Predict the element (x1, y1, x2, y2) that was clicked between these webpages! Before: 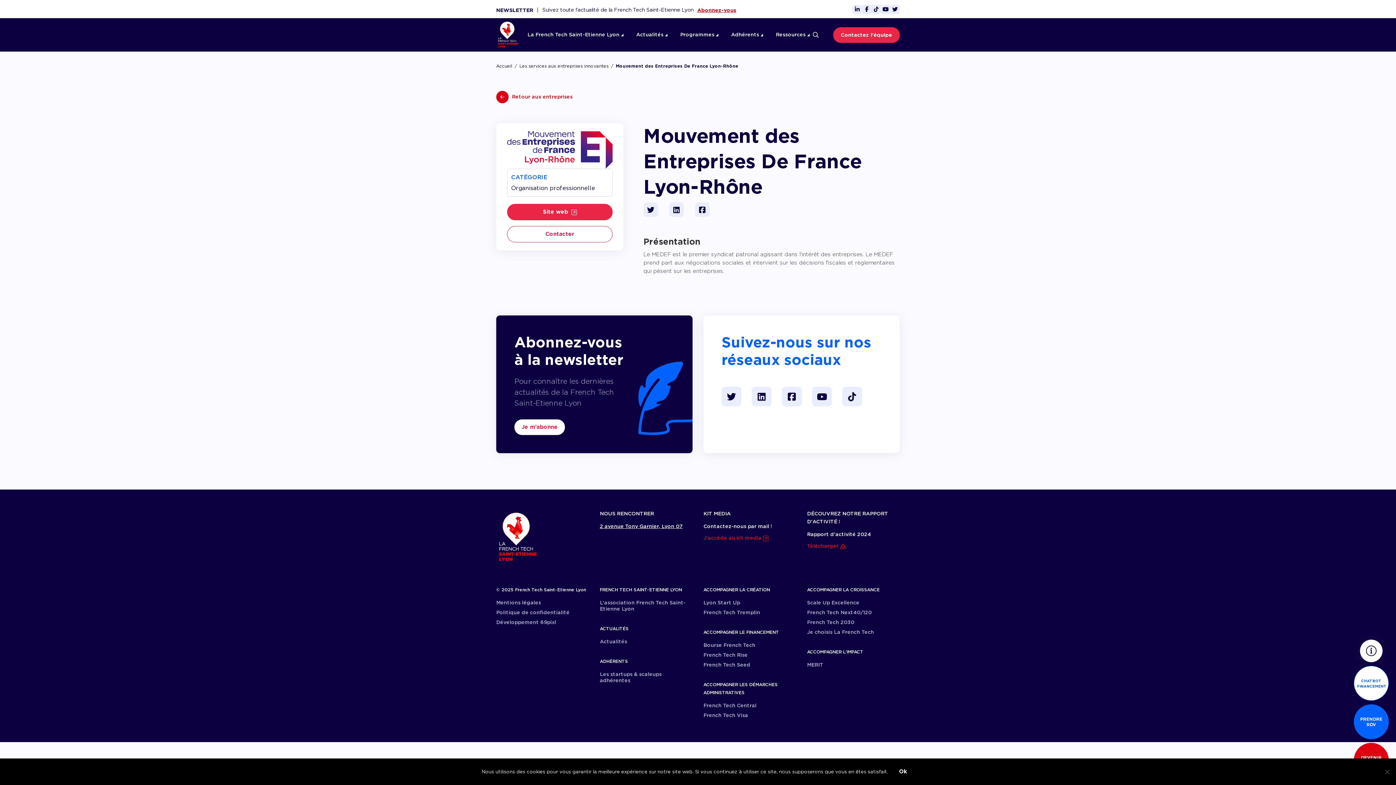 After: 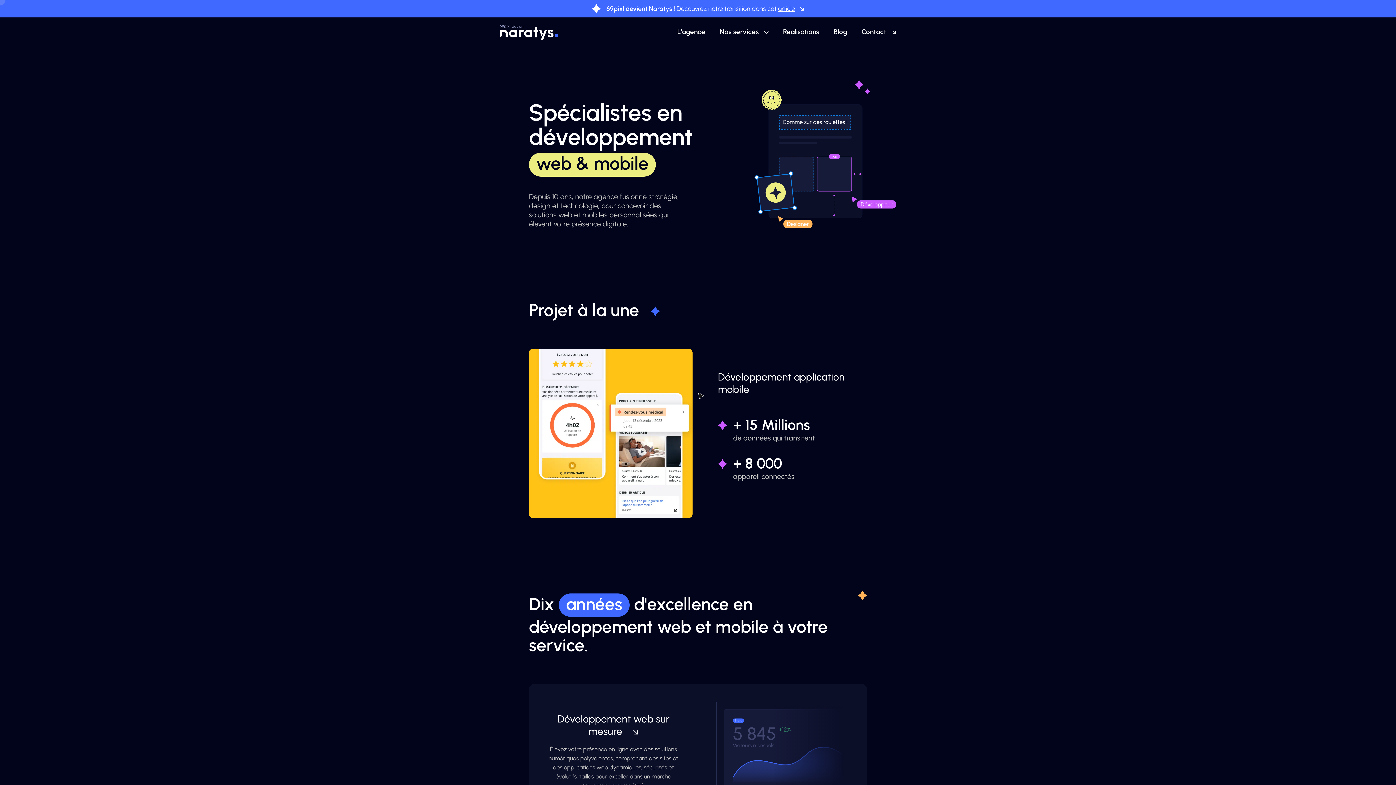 Action: label: Développement 69pixl bbox: (496, 619, 556, 625)